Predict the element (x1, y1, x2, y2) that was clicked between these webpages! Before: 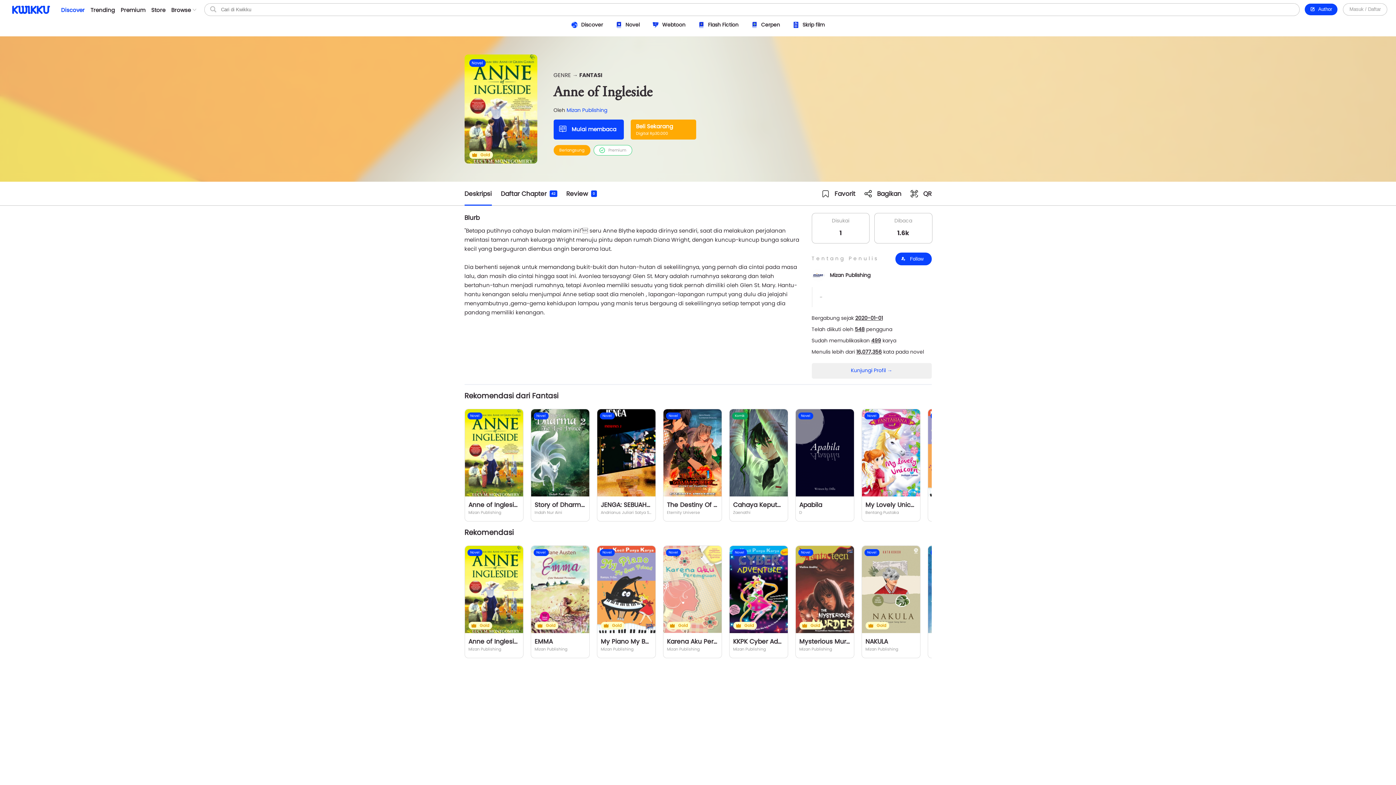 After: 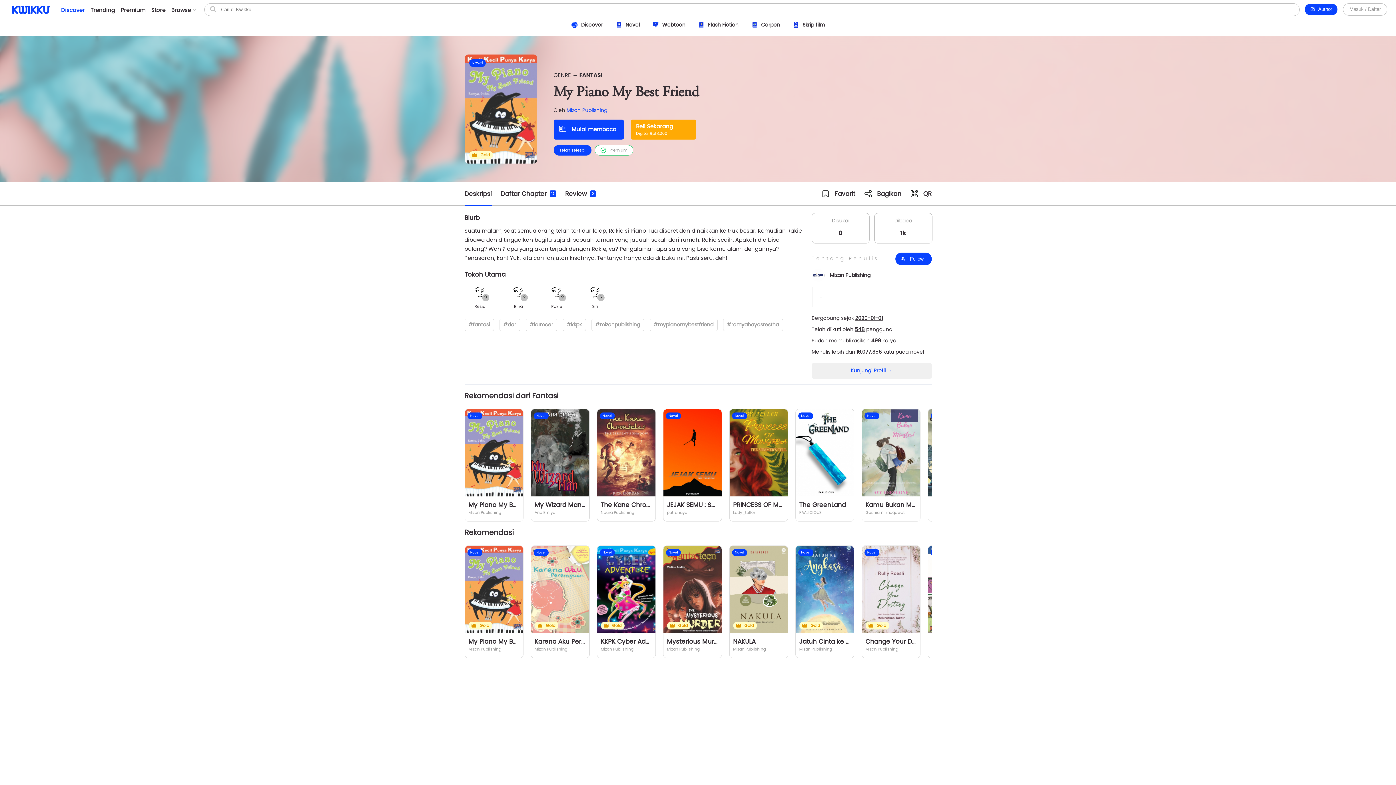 Action: bbox: (596, 545, 655, 658) label: Novel
Gold
My Piano My Best Friend
Mizan Publishing